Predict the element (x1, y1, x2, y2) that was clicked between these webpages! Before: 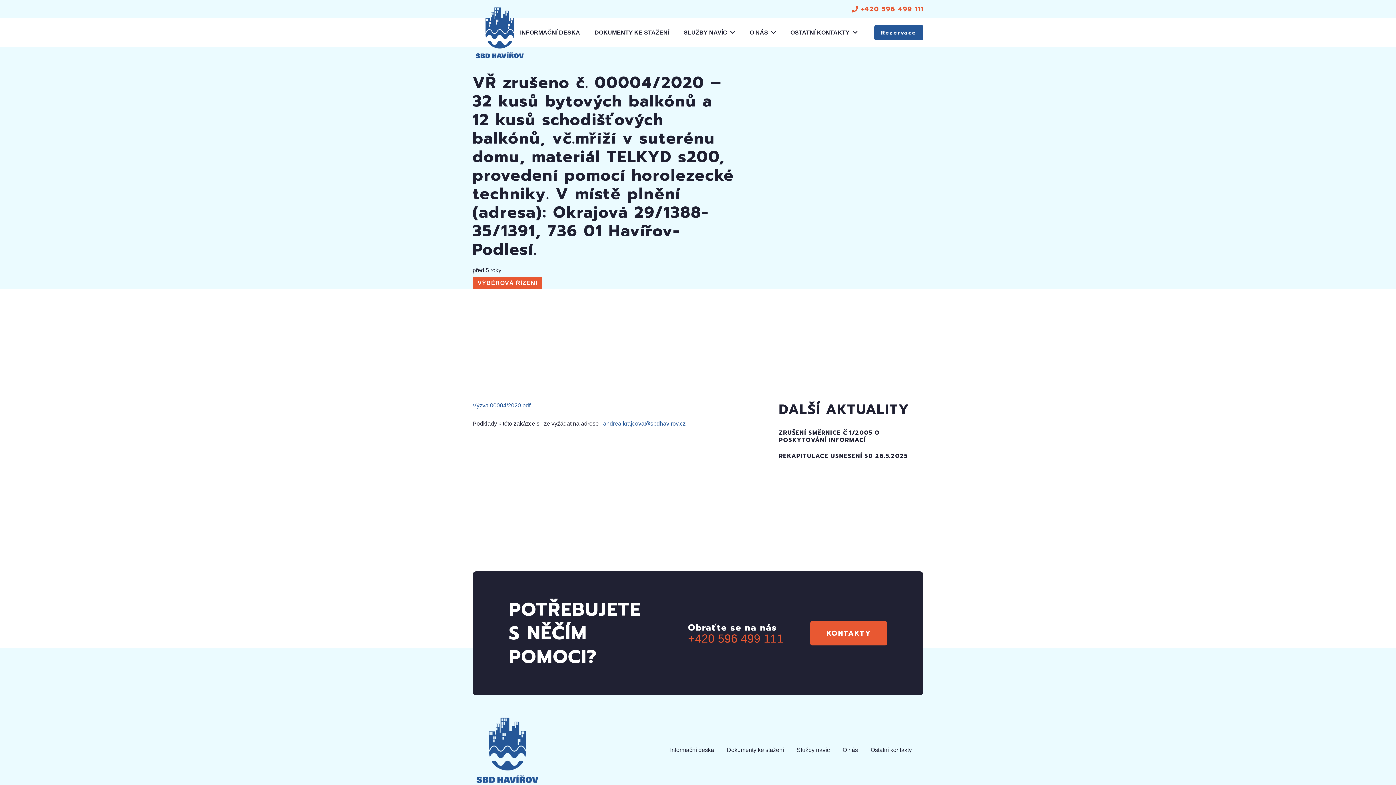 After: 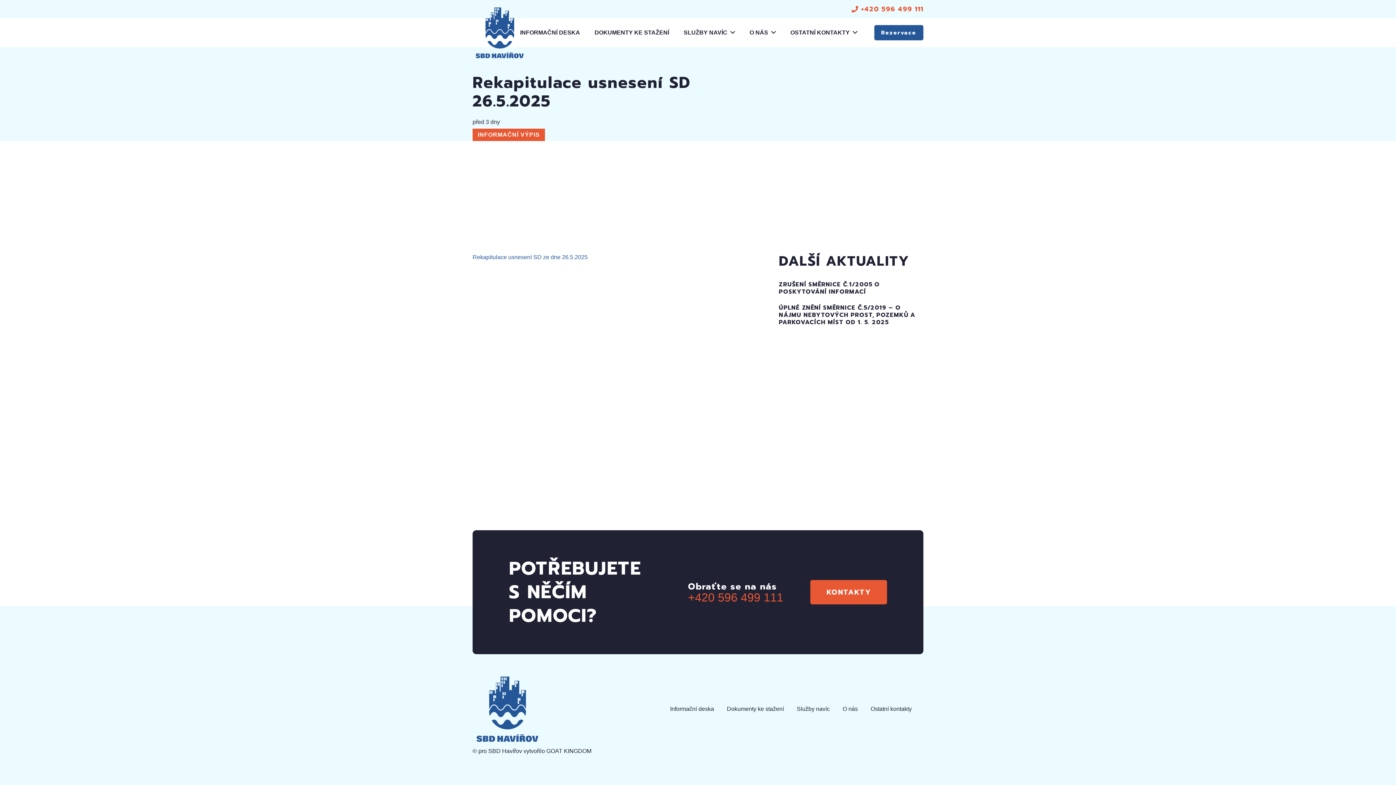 Action: label: REKAPITULACE USNESENÍ SD 26.5.2025 bbox: (779, 452, 907, 460)